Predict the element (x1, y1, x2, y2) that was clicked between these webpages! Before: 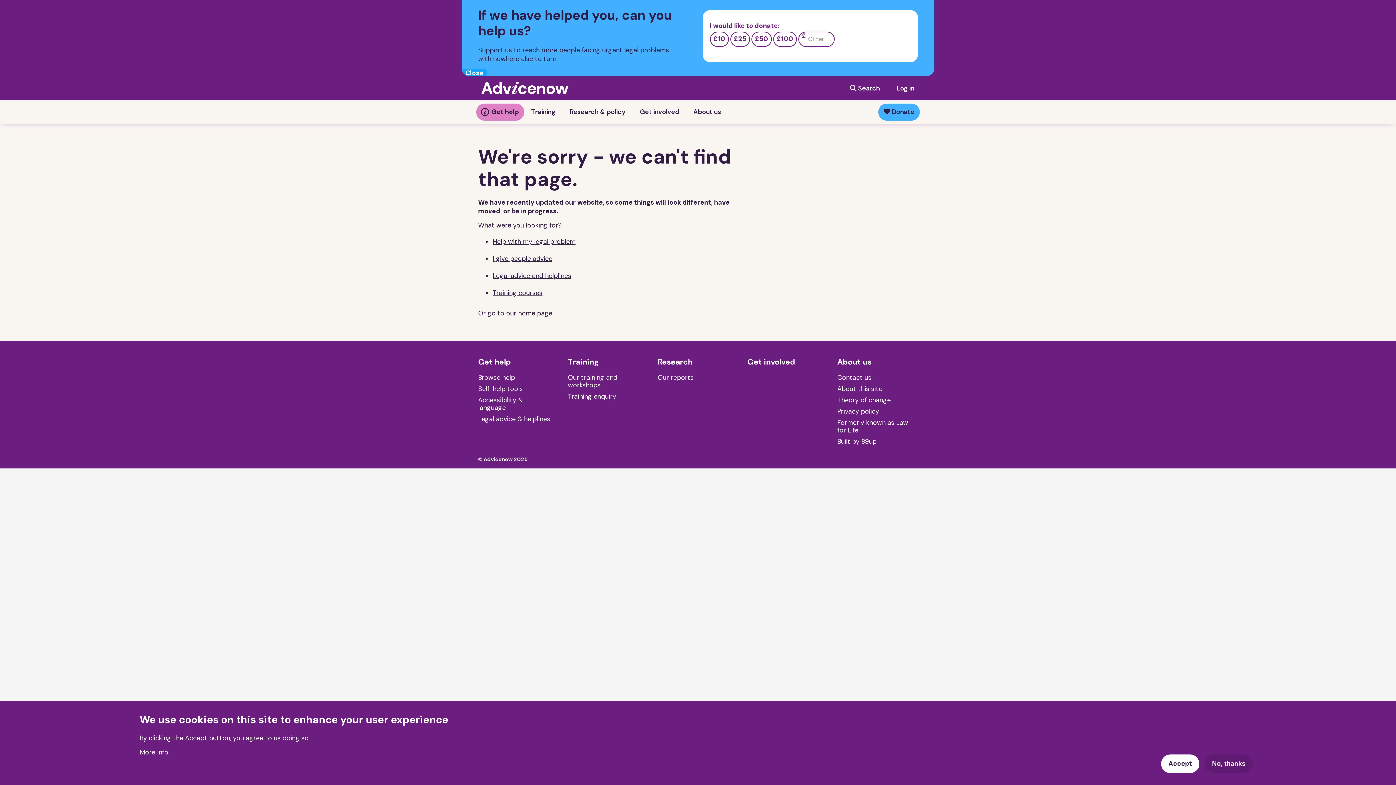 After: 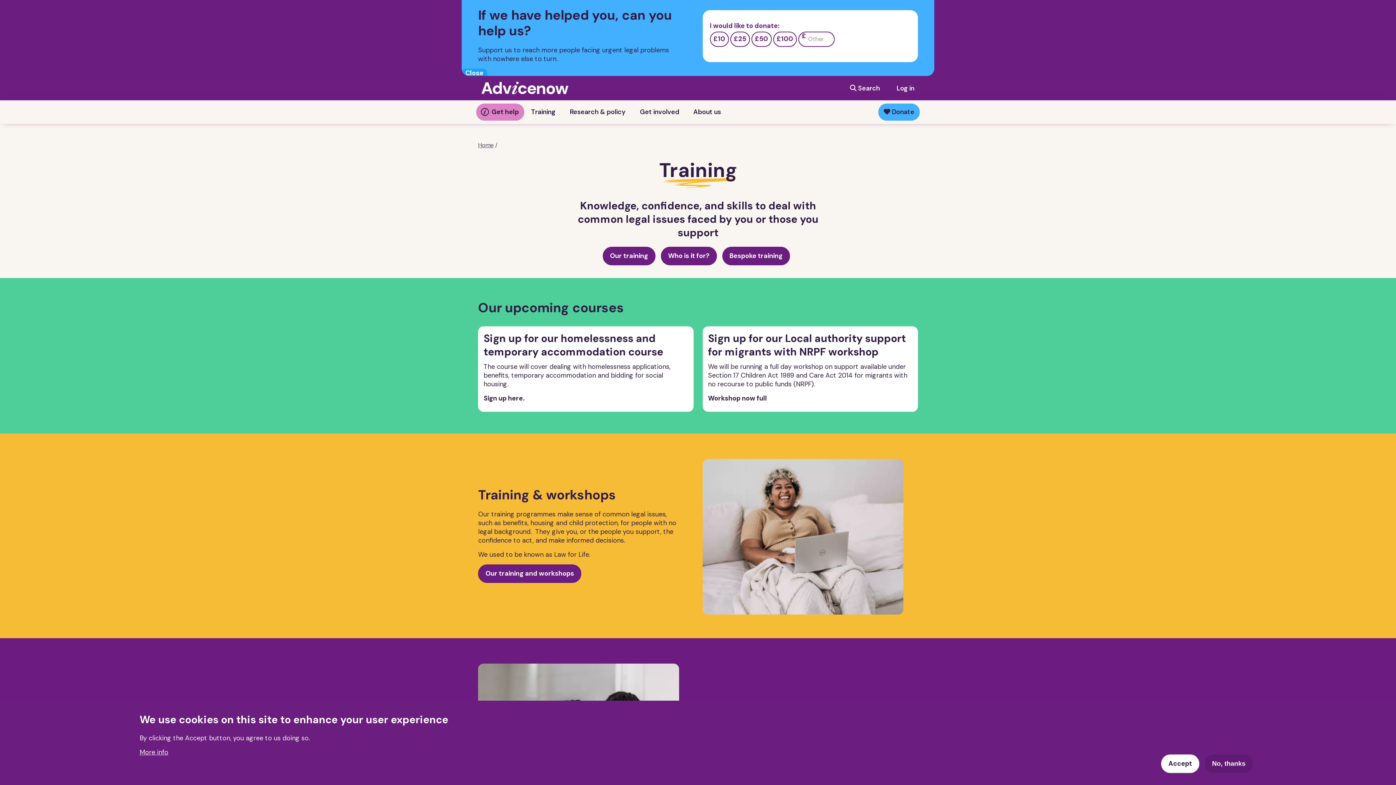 Action: label: Training bbox: (568, 356, 641, 368)